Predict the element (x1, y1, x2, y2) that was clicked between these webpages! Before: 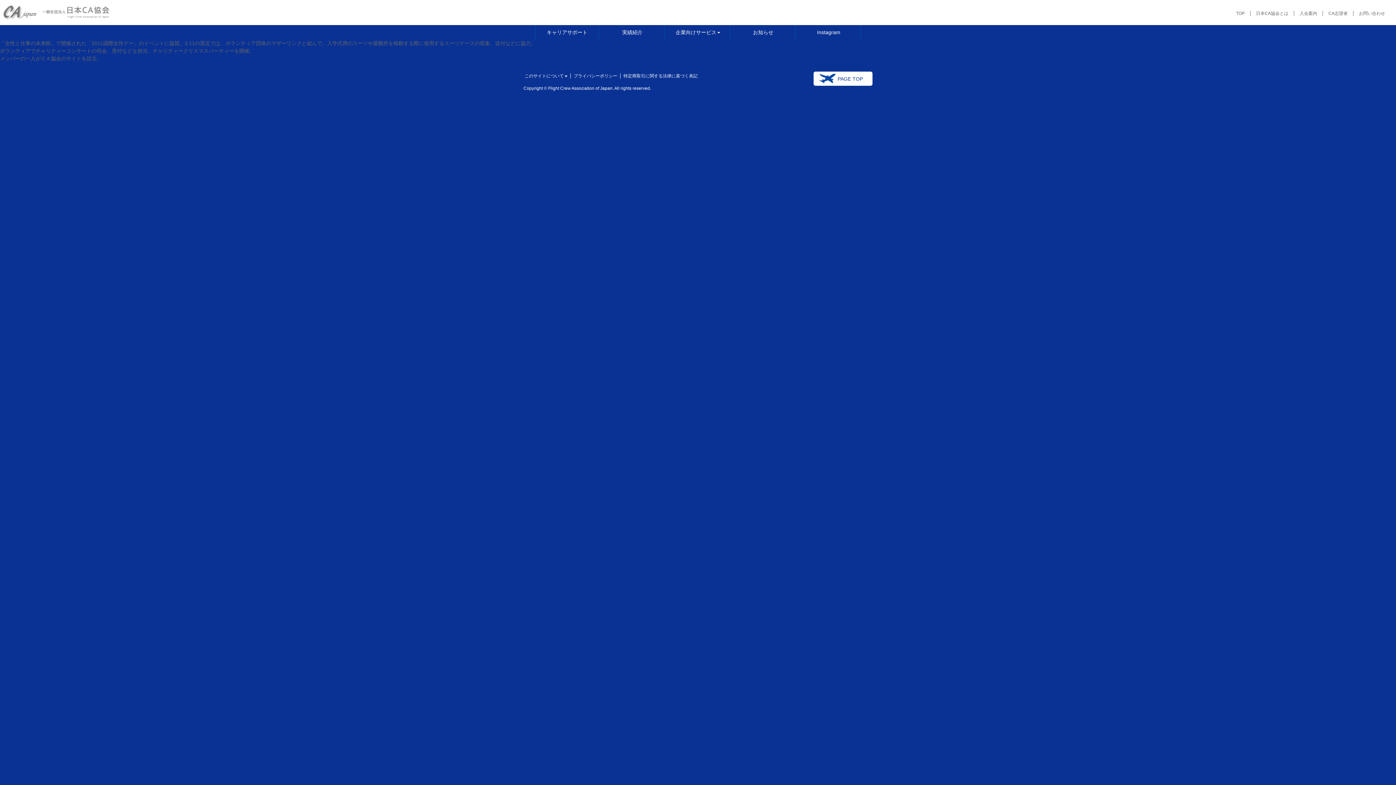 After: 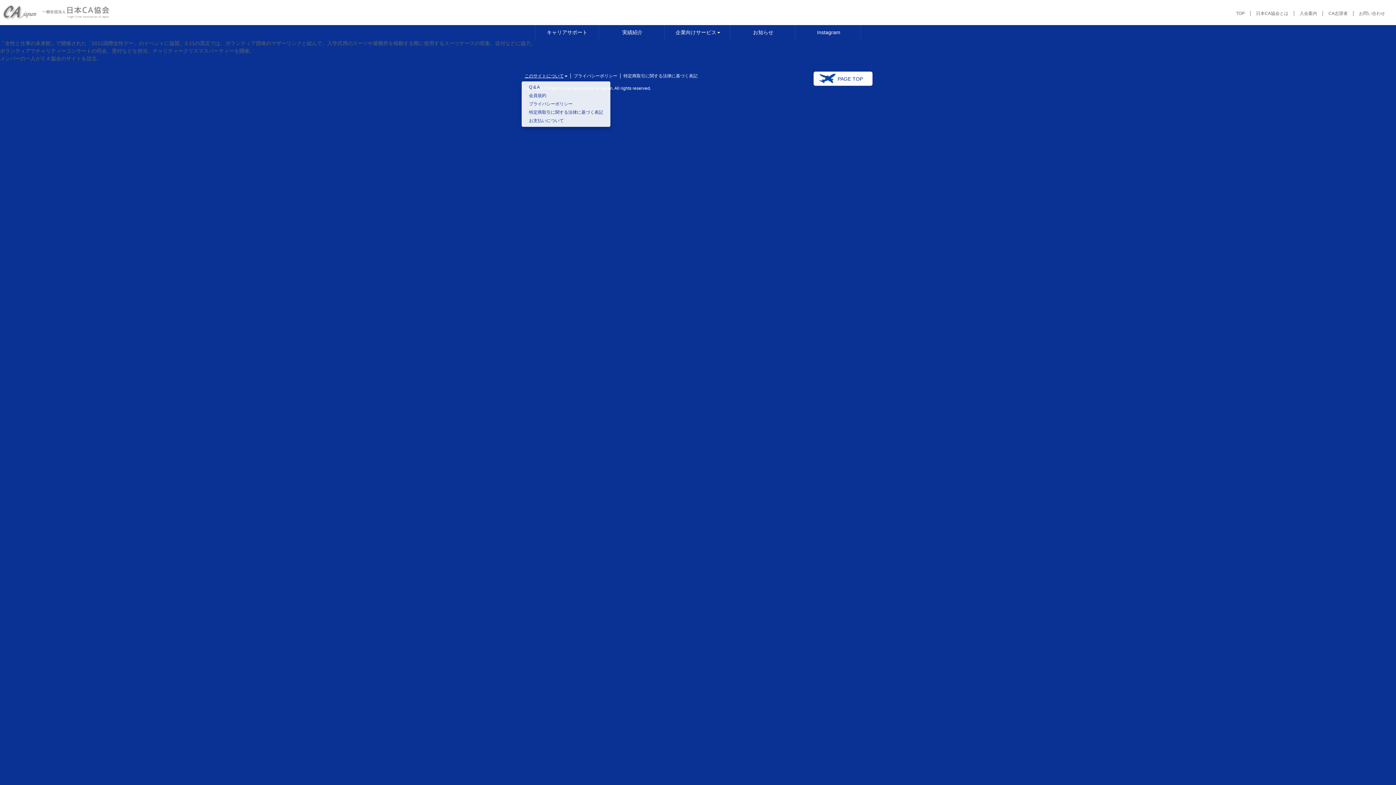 Action: label: このサイトについて bbox: (524, 73, 567, 78)